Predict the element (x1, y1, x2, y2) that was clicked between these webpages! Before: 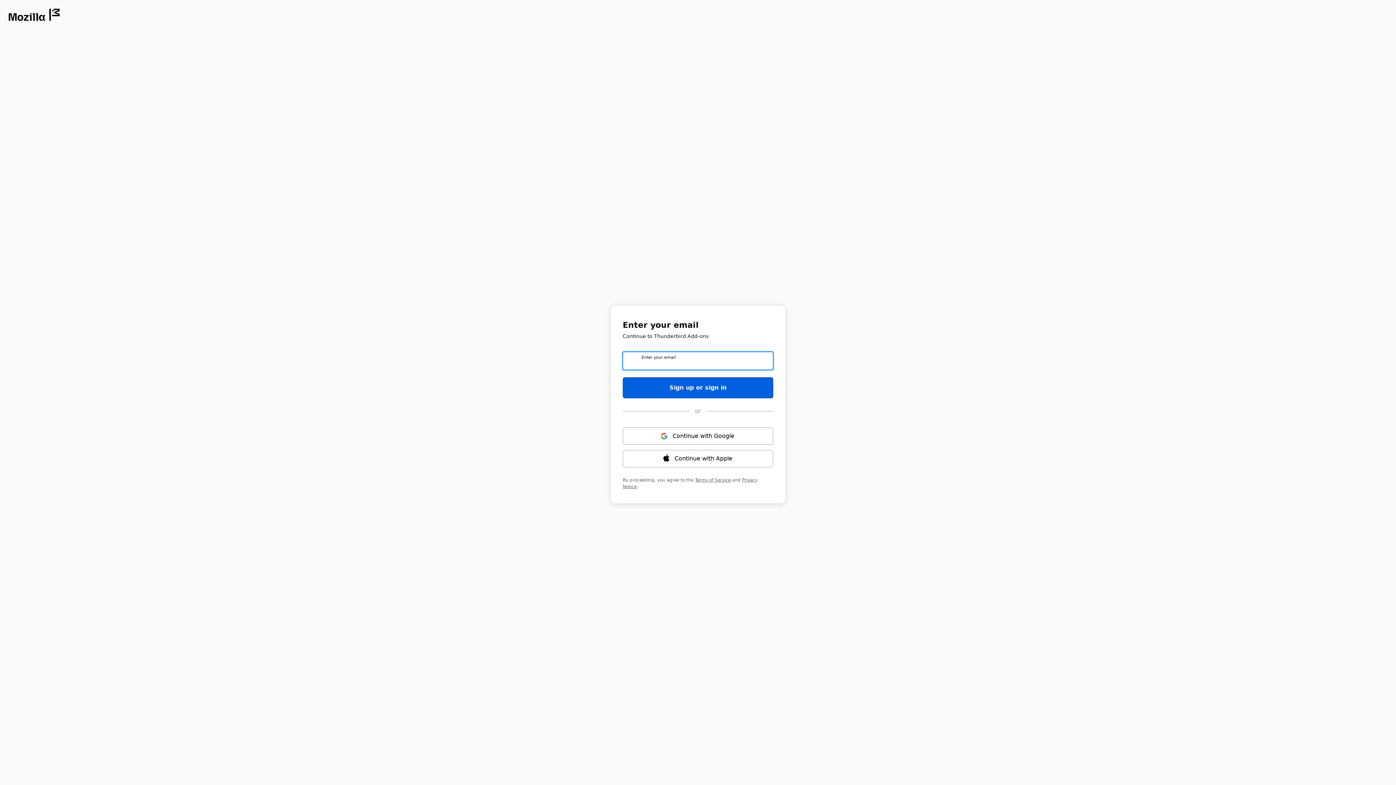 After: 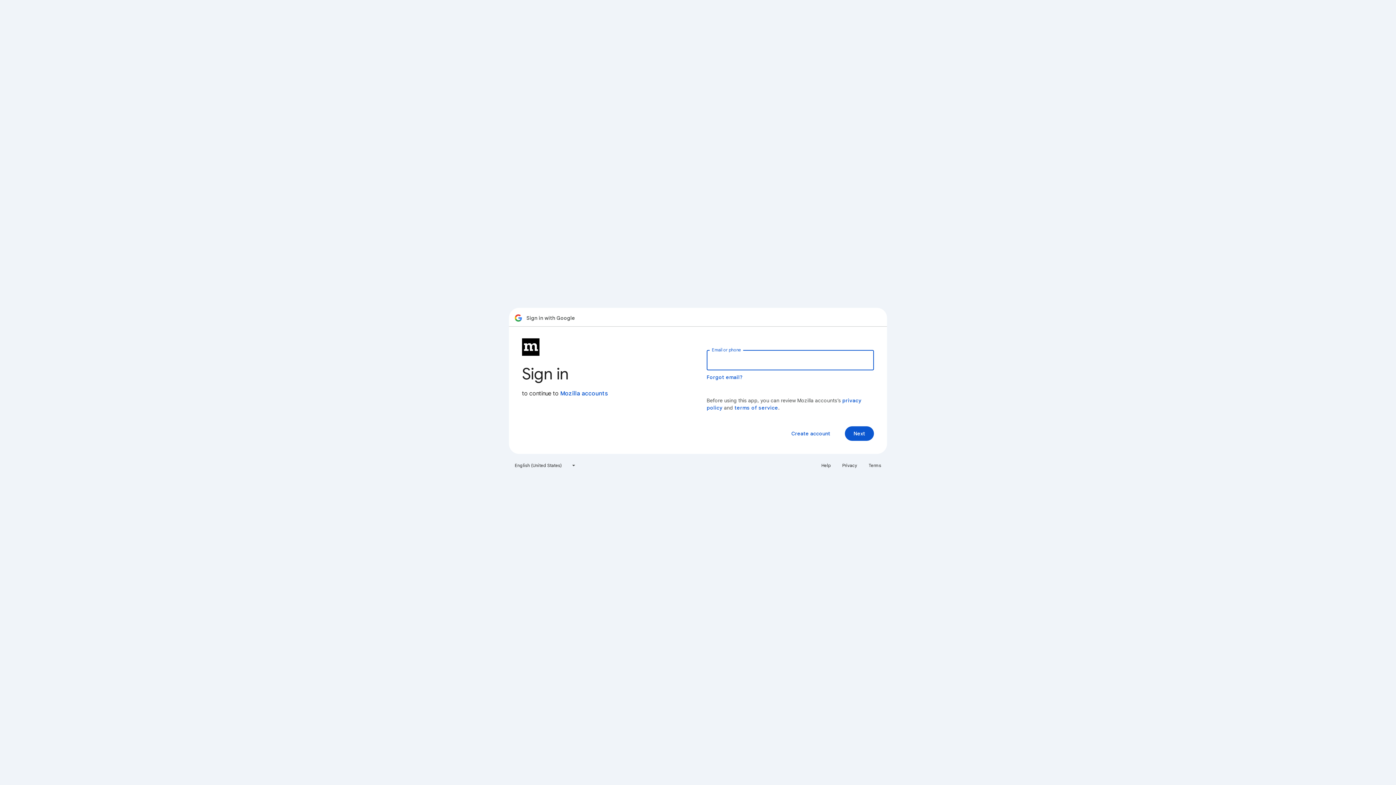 Action: bbox: (622, 427, 773, 444) label: Continue with ⁨Google⁩